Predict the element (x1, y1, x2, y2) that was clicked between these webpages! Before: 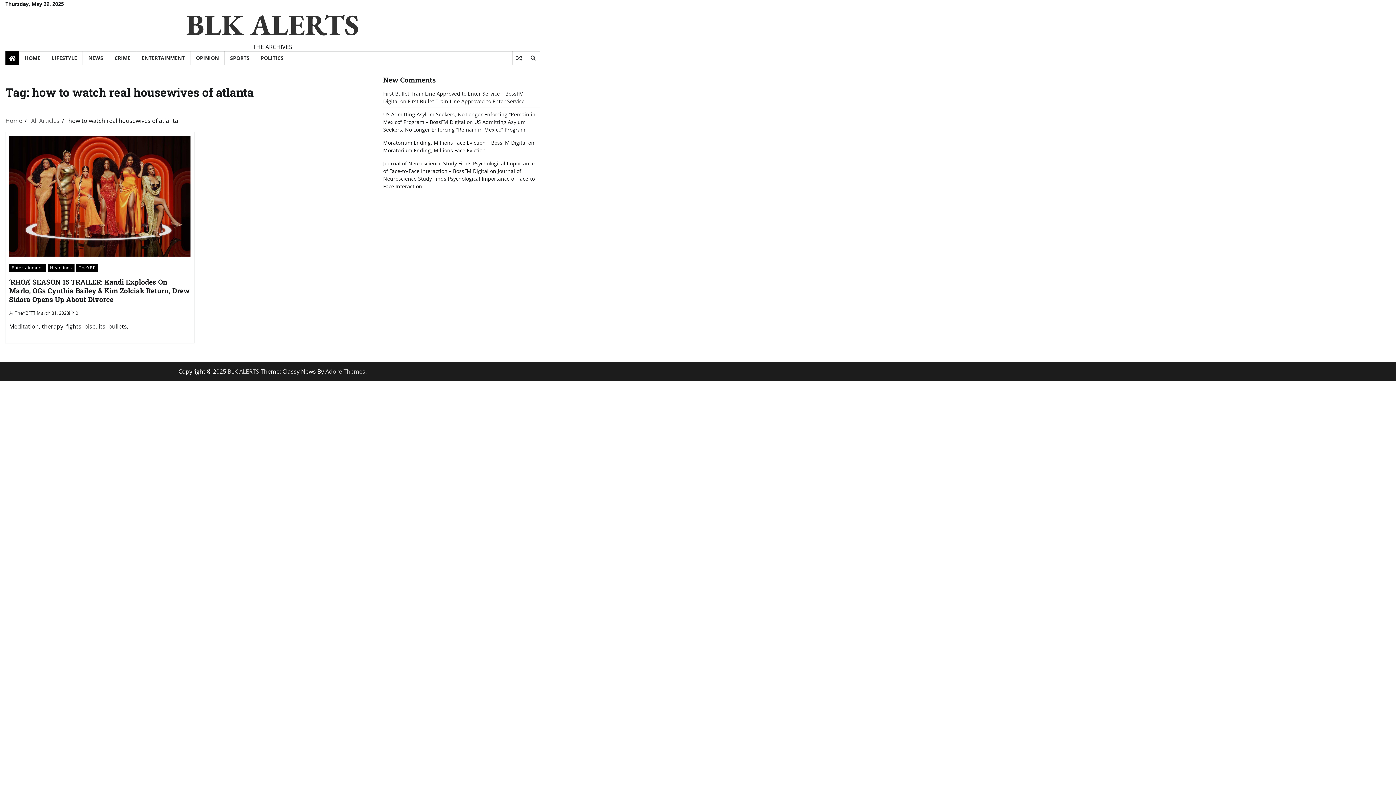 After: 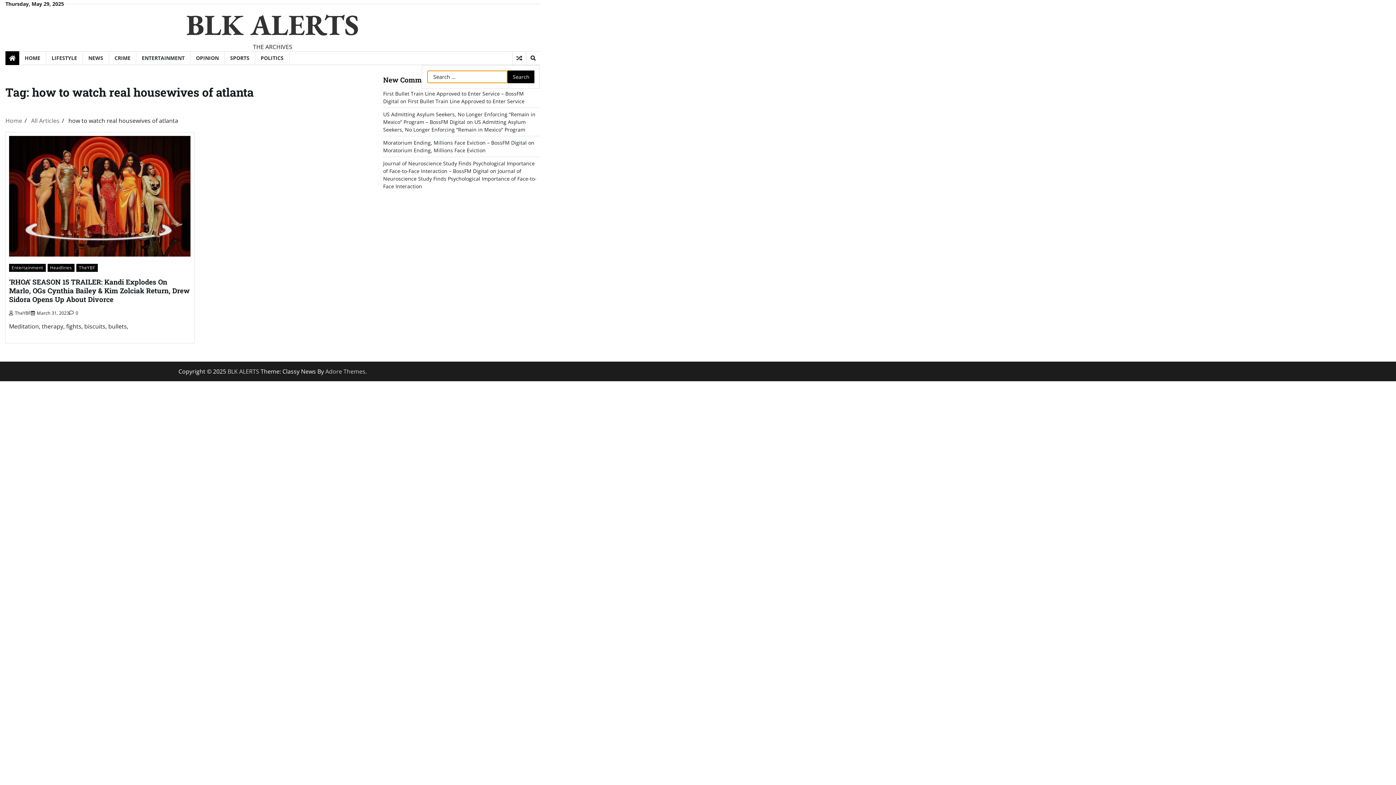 Action: bbox: (526, 51, 540, 65)